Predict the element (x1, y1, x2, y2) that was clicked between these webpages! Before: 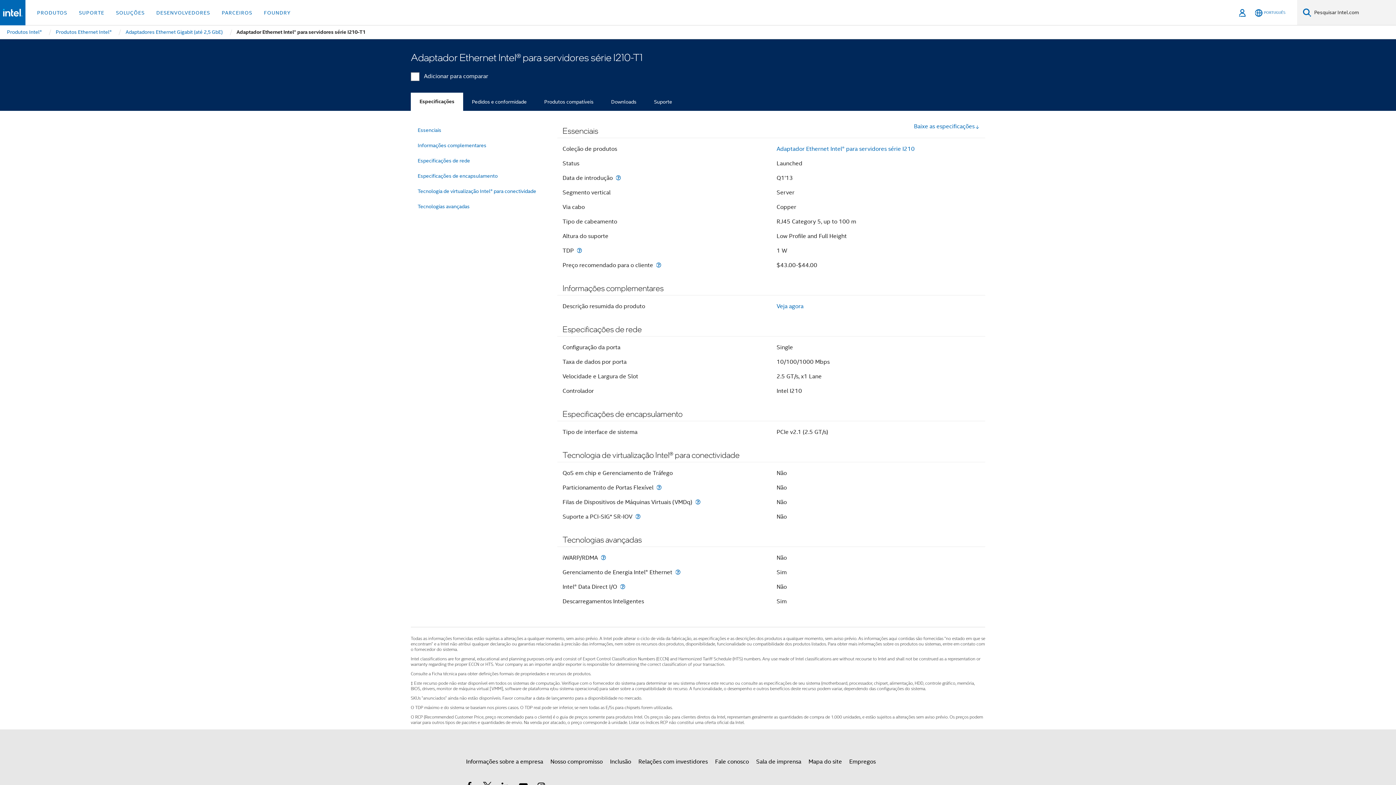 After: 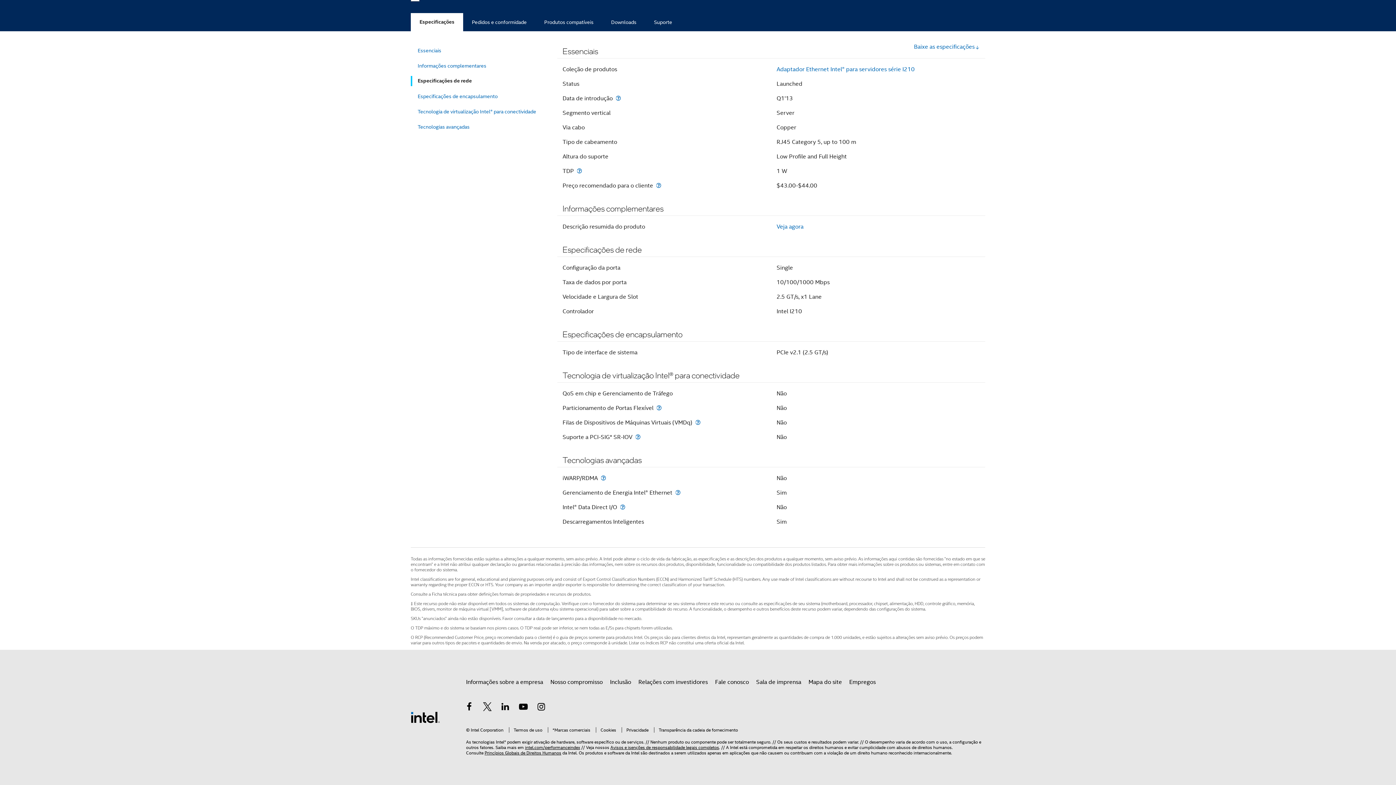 Action: label: Especificações de rede bbox: (417, 154, 543, 167)